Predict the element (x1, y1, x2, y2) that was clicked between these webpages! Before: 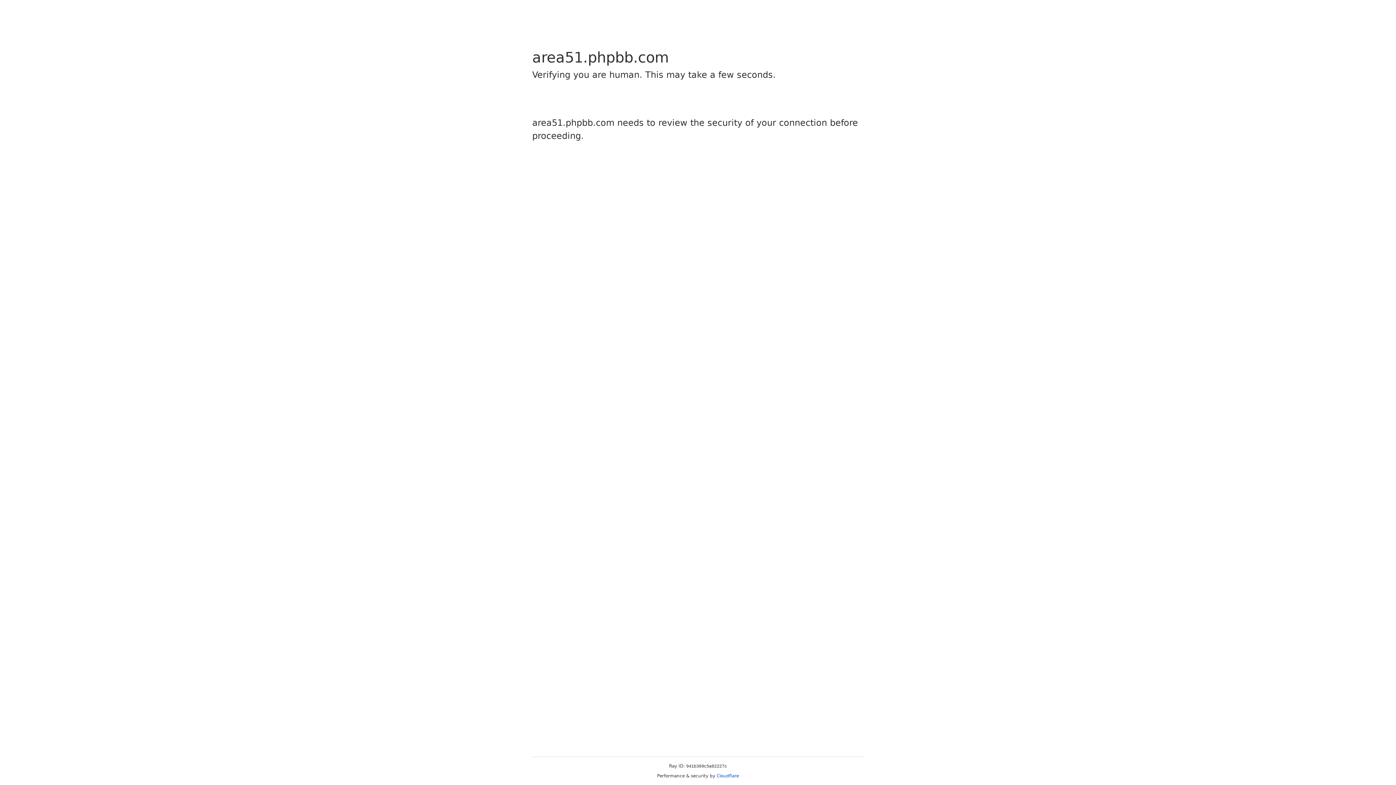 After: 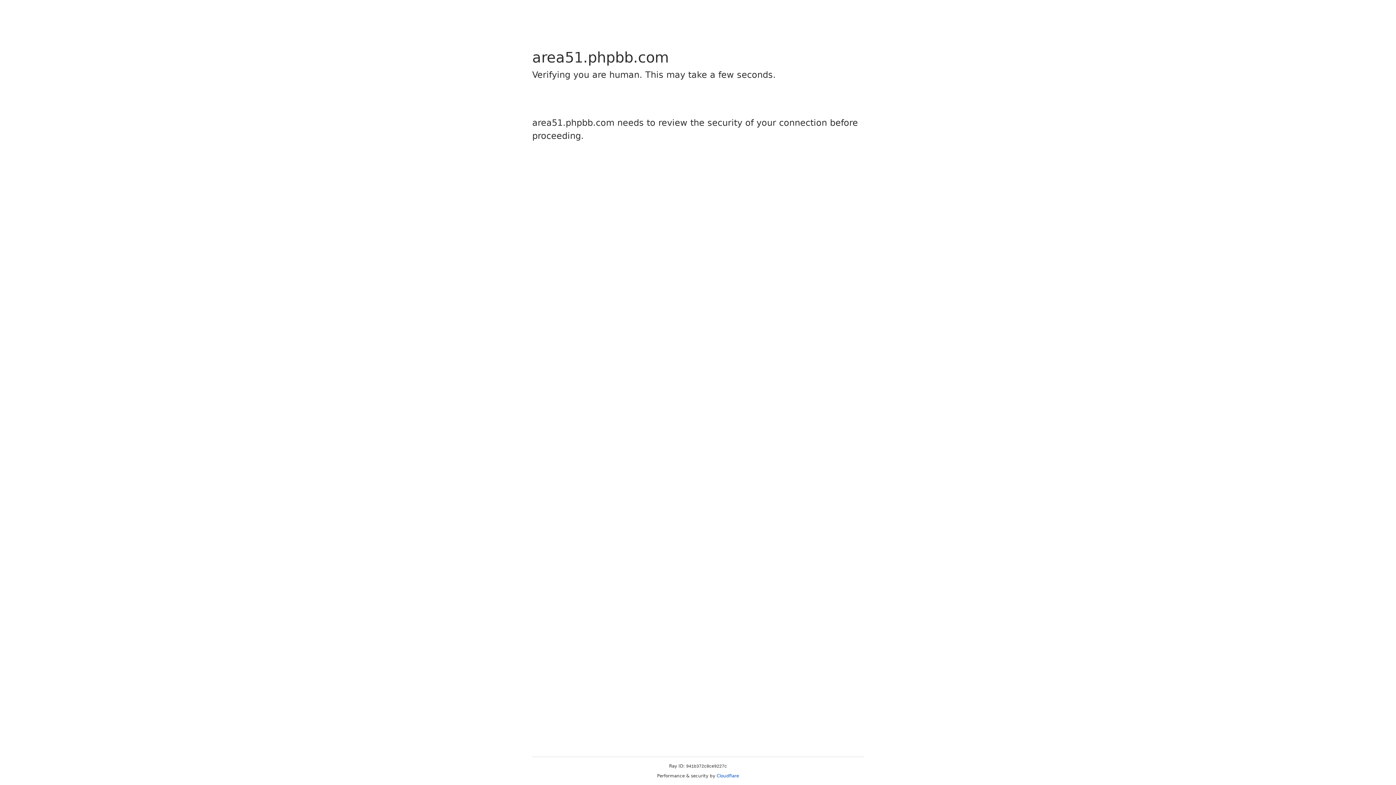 Action: label: Cloudflare bbox: (716, 773, 739, 778)